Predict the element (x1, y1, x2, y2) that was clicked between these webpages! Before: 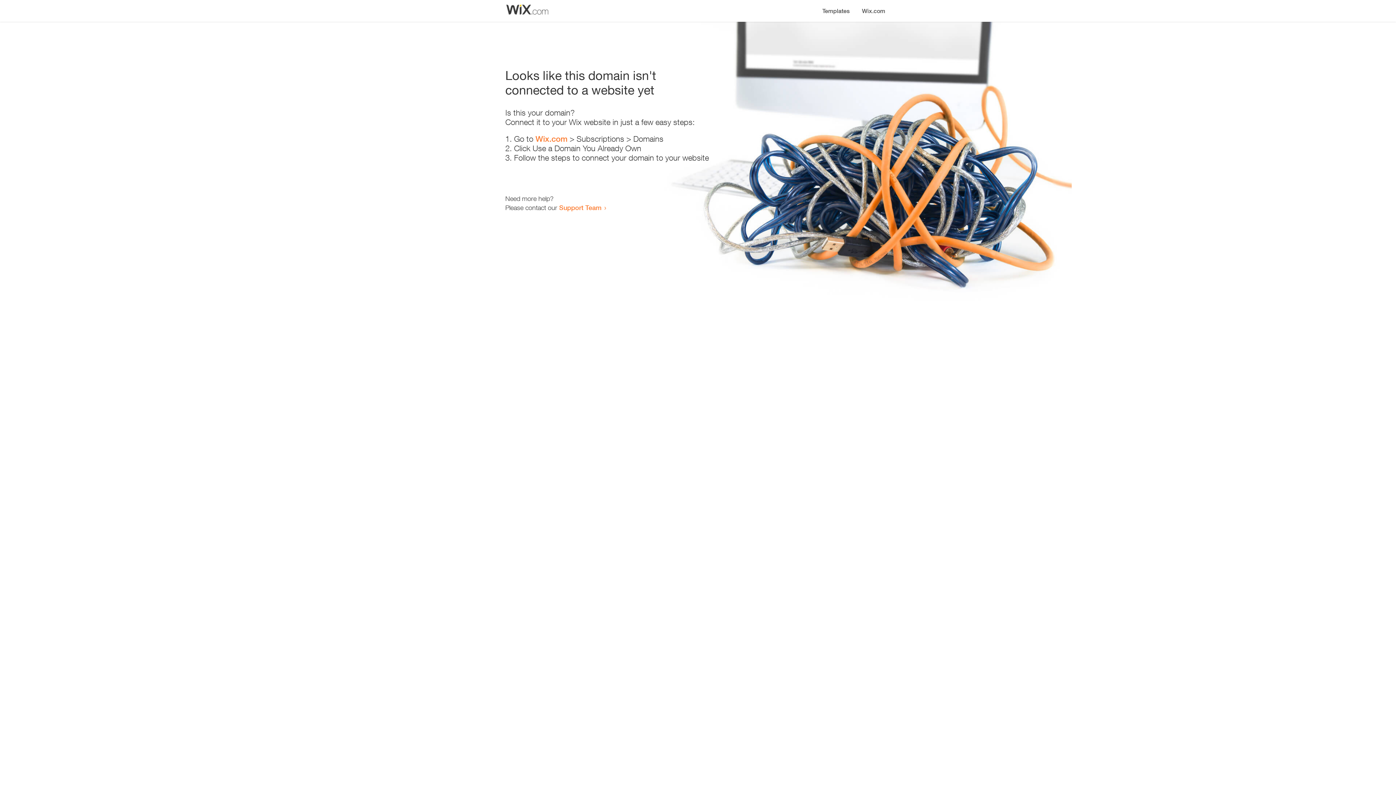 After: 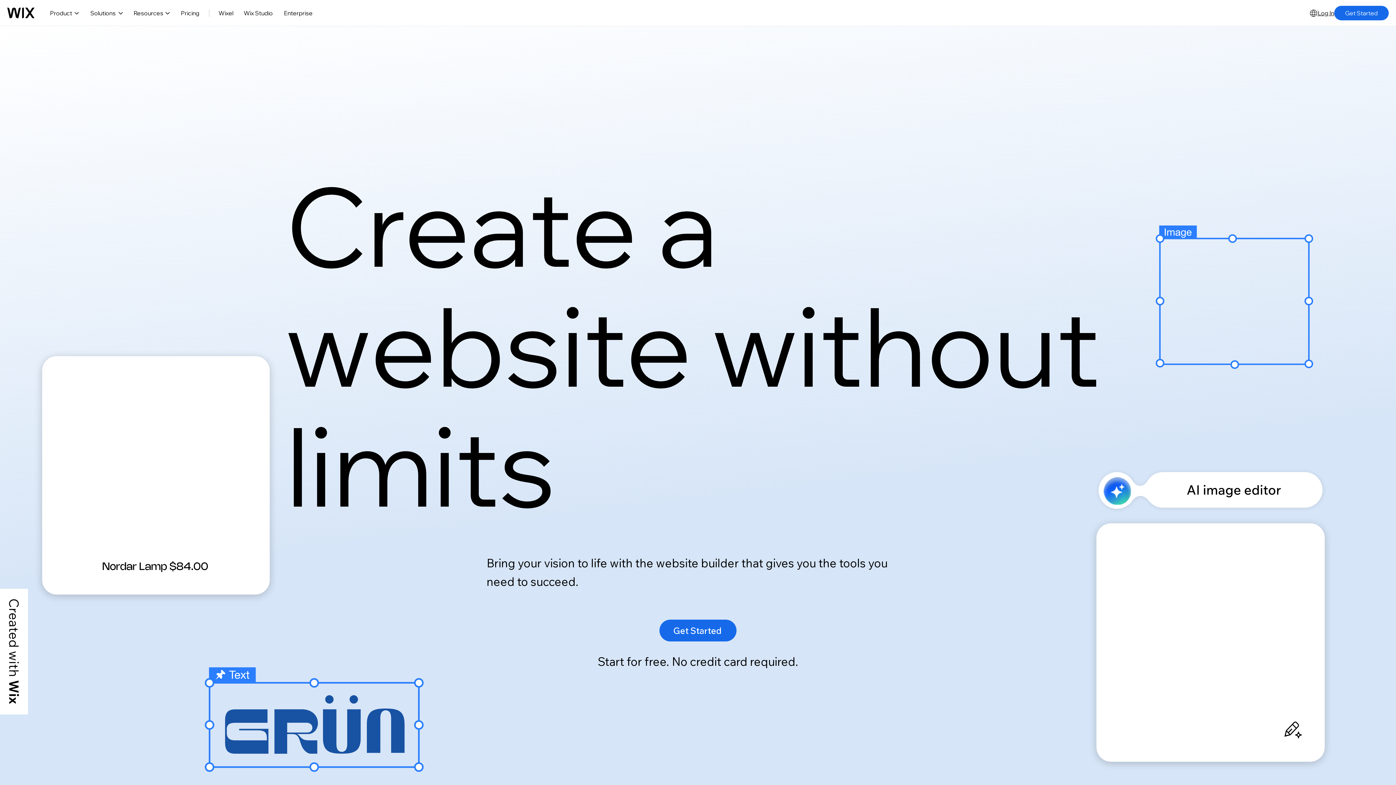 Action: label: Wix.com bbox: (535, 134, 567, 143)